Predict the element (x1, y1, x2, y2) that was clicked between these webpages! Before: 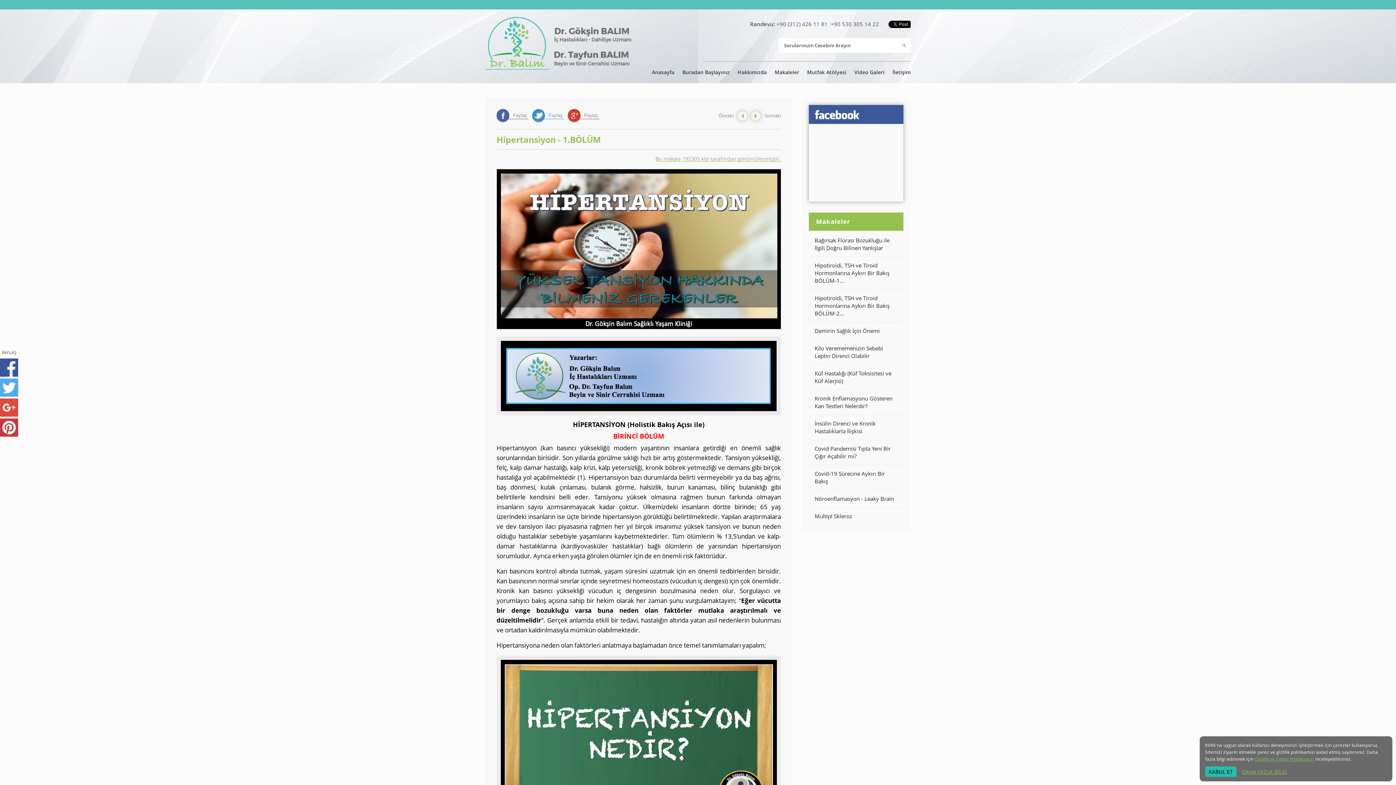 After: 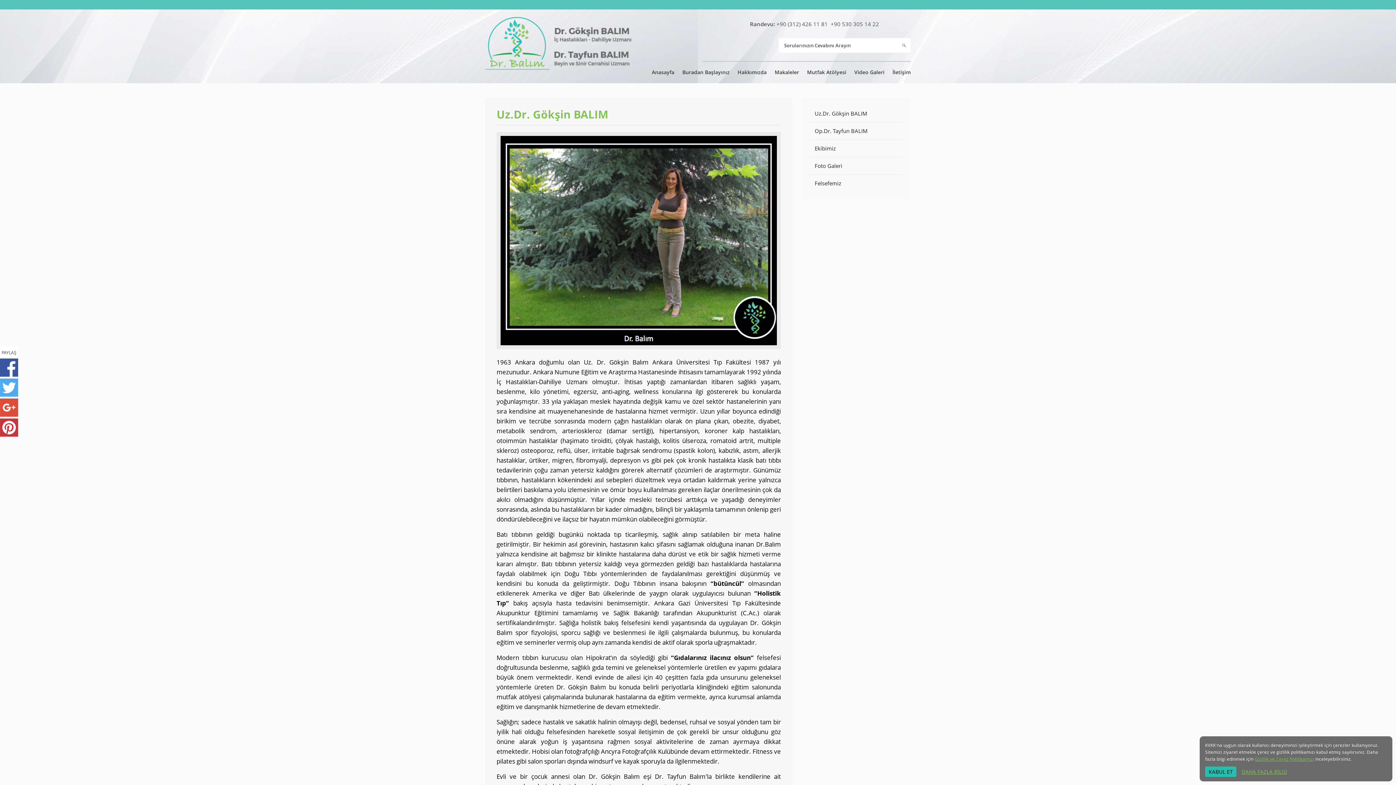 Action: bbox: (733, 69, 770, 74) label: Hakkımızda